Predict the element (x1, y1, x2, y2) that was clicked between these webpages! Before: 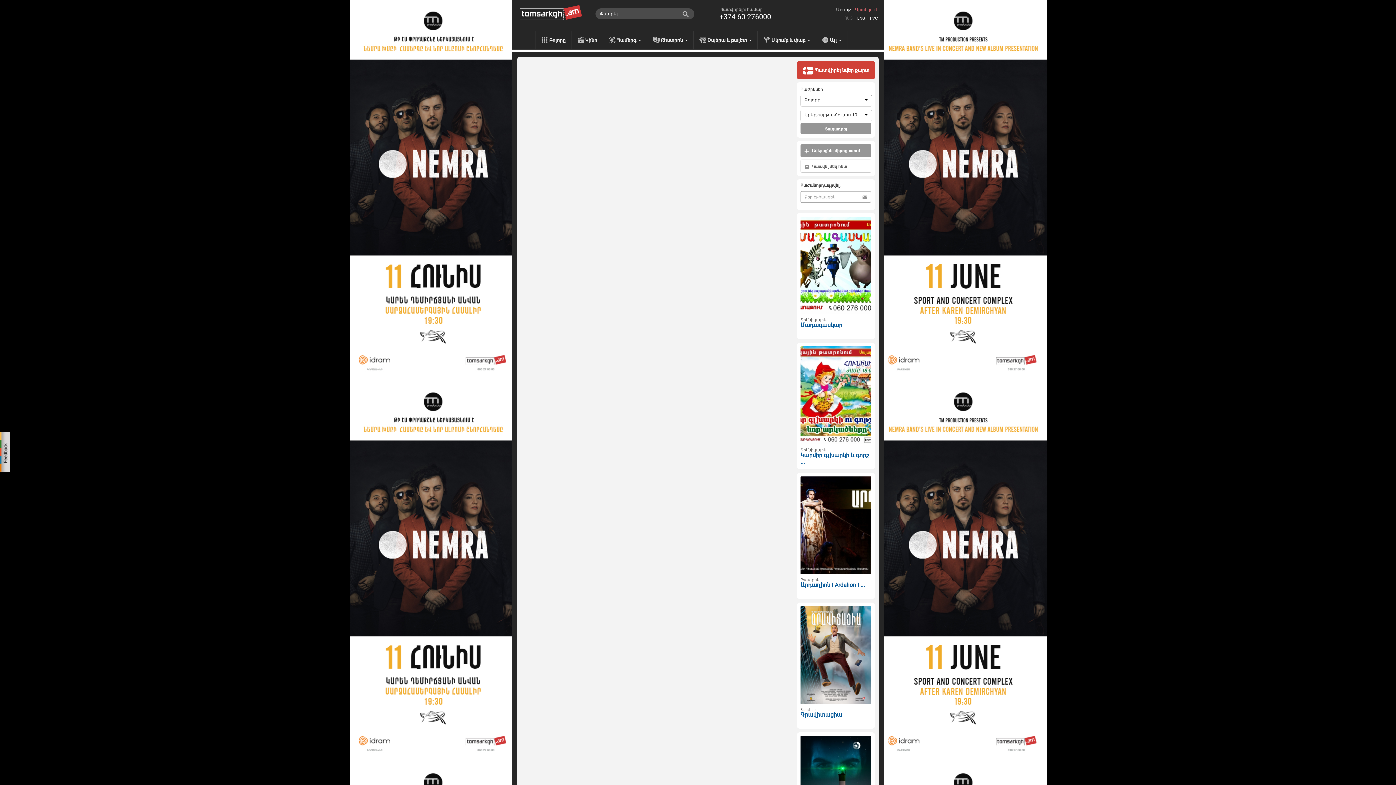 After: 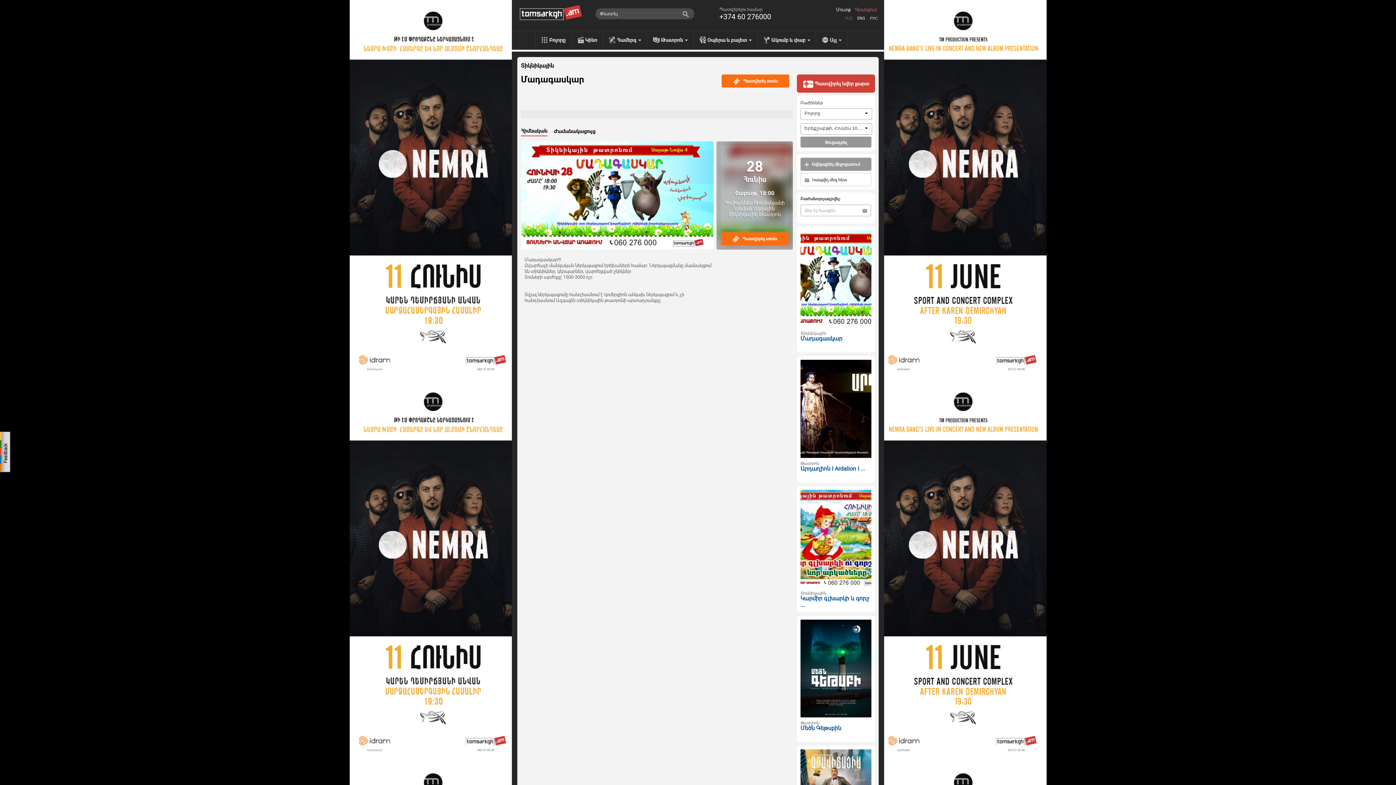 Action: bbox: (800, 321, 842, 328) label: Մադագասկար